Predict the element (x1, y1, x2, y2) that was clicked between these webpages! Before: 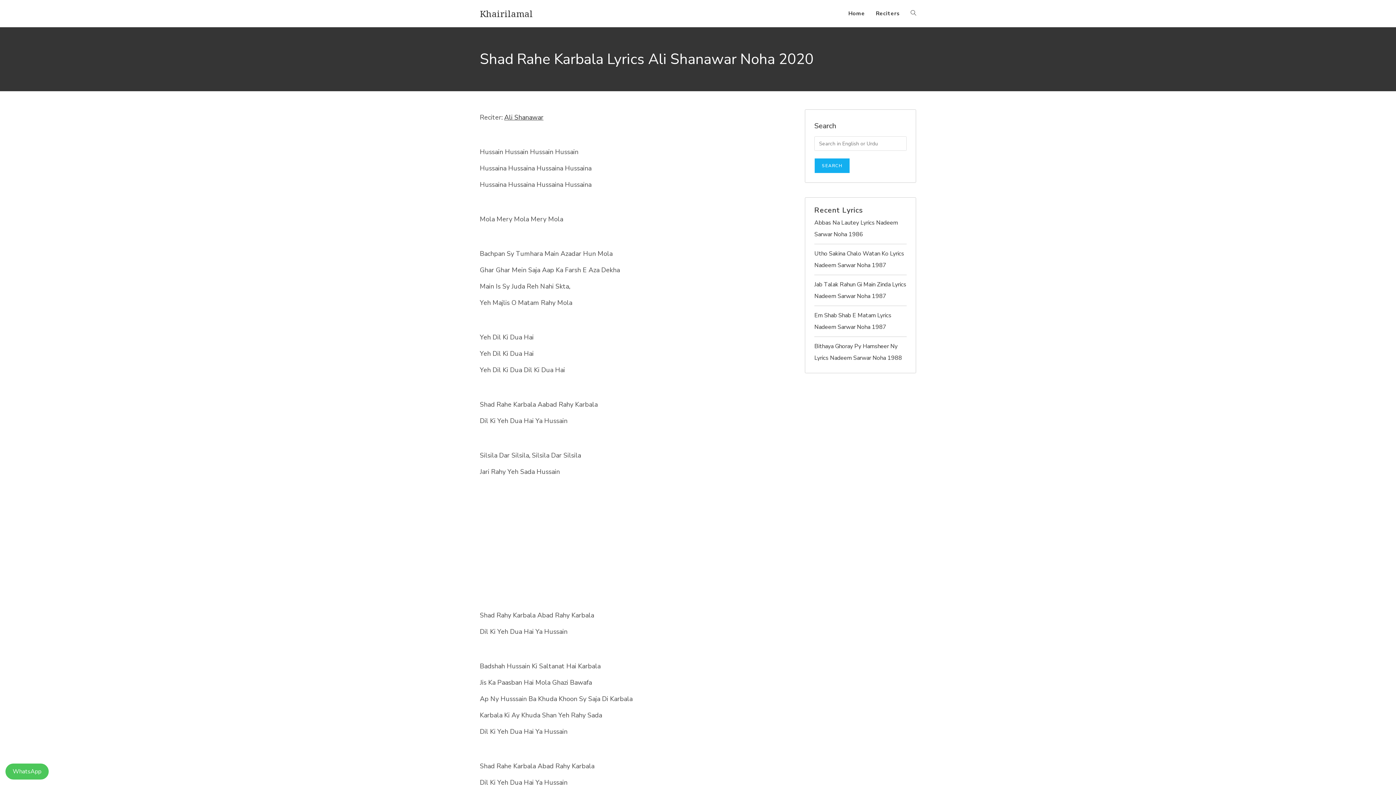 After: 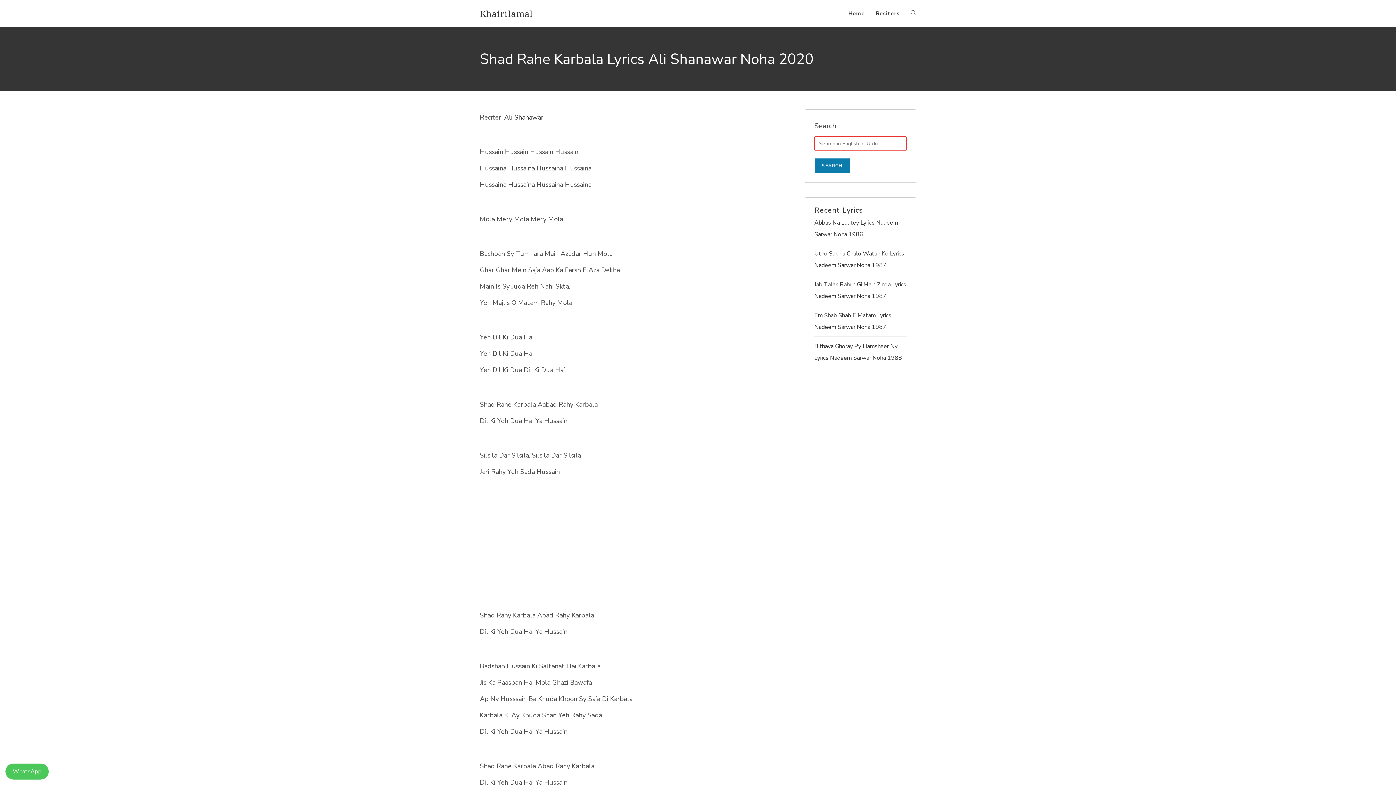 Action: bbox: (814, 158, 850, 173) label: Search